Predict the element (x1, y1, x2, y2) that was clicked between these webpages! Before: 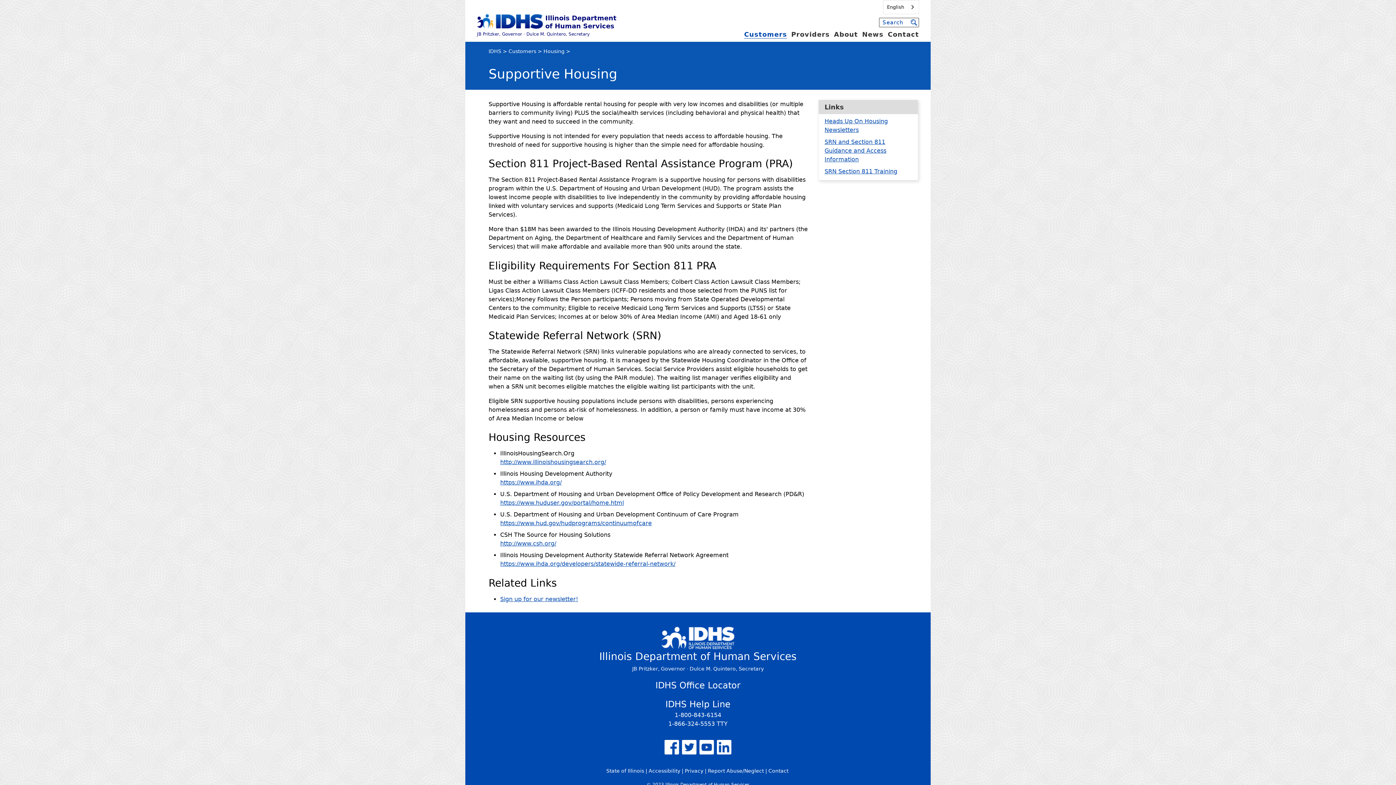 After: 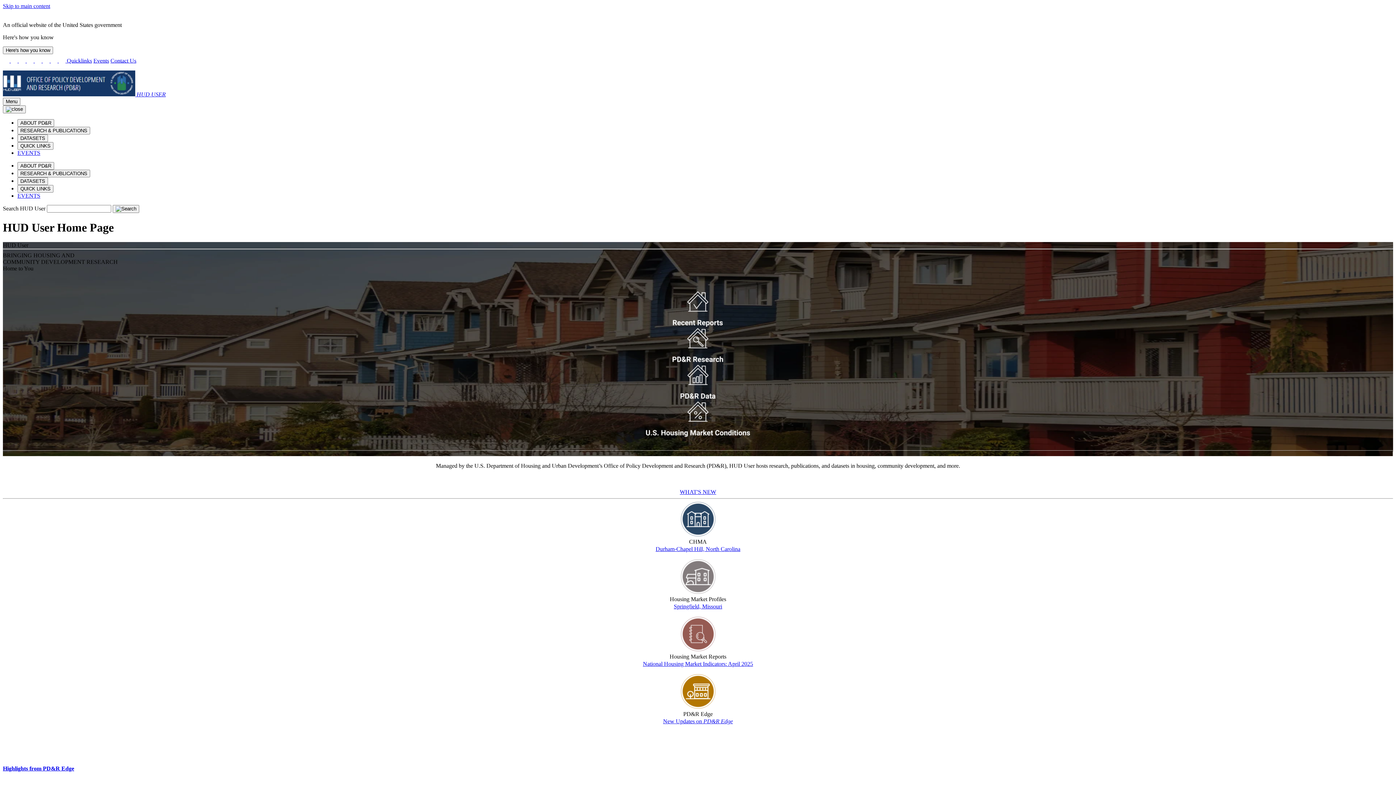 Action: label: https://www.huduser.gov/portal/home.html bbox: (500, 499, 624, 506)